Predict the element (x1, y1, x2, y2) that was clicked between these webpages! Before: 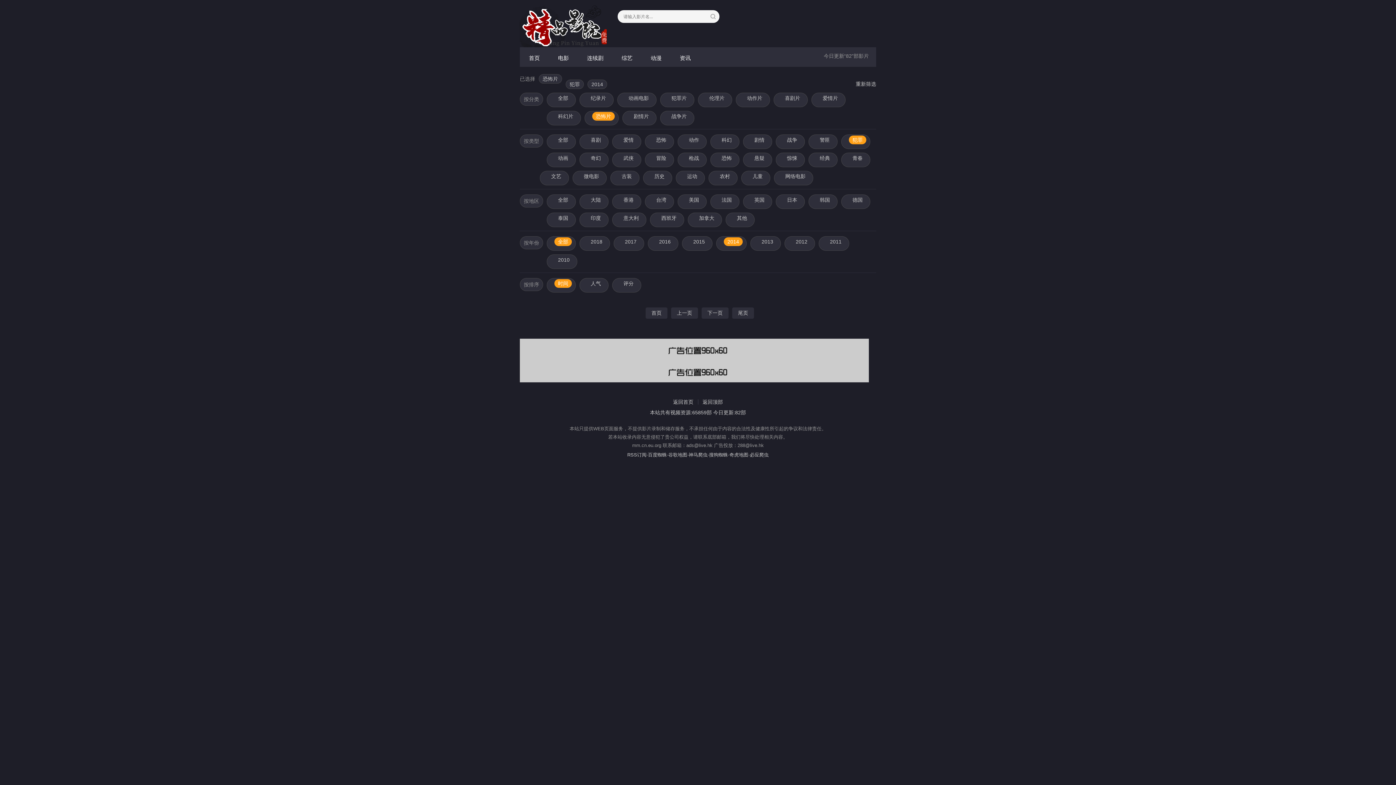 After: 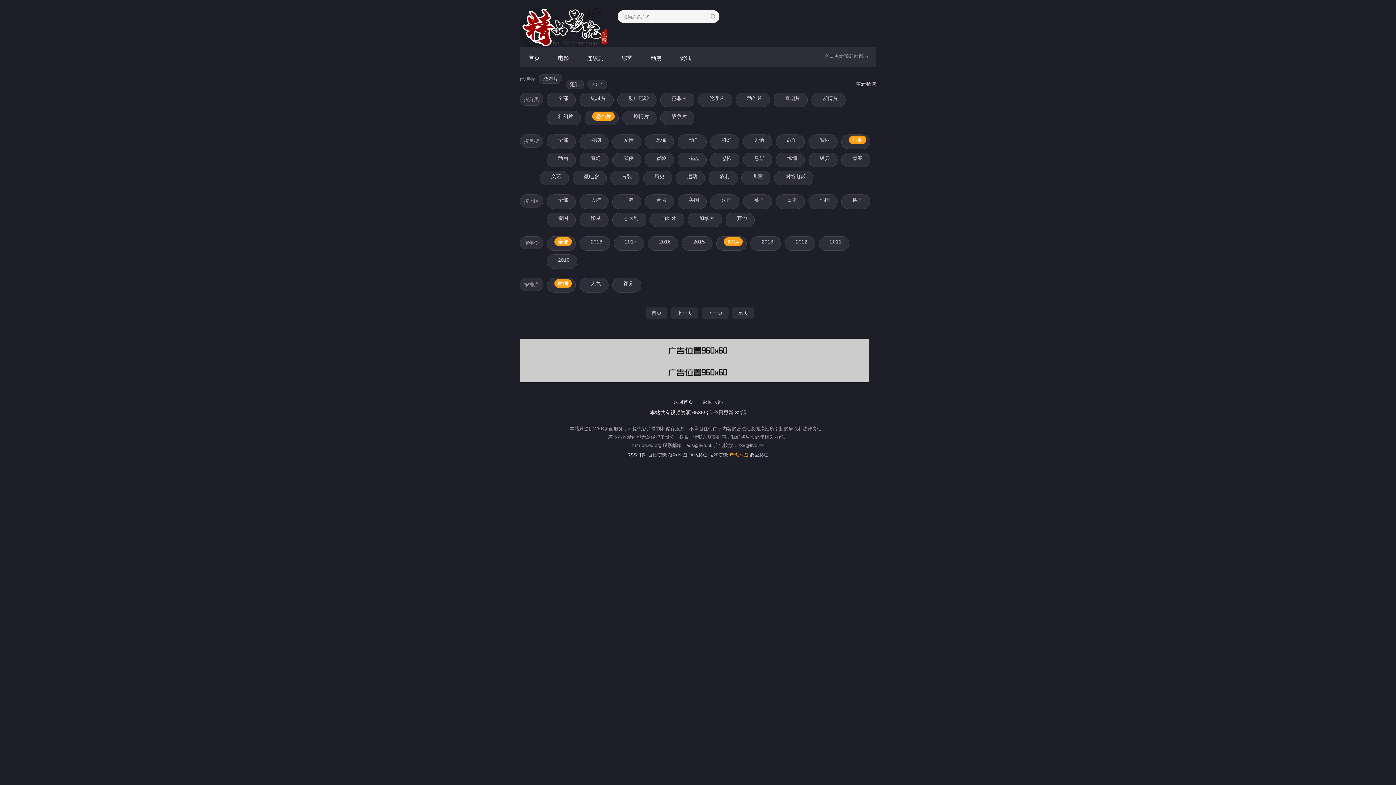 Action: bbox: (729, 452, 748, 457) label: 奇虎地图